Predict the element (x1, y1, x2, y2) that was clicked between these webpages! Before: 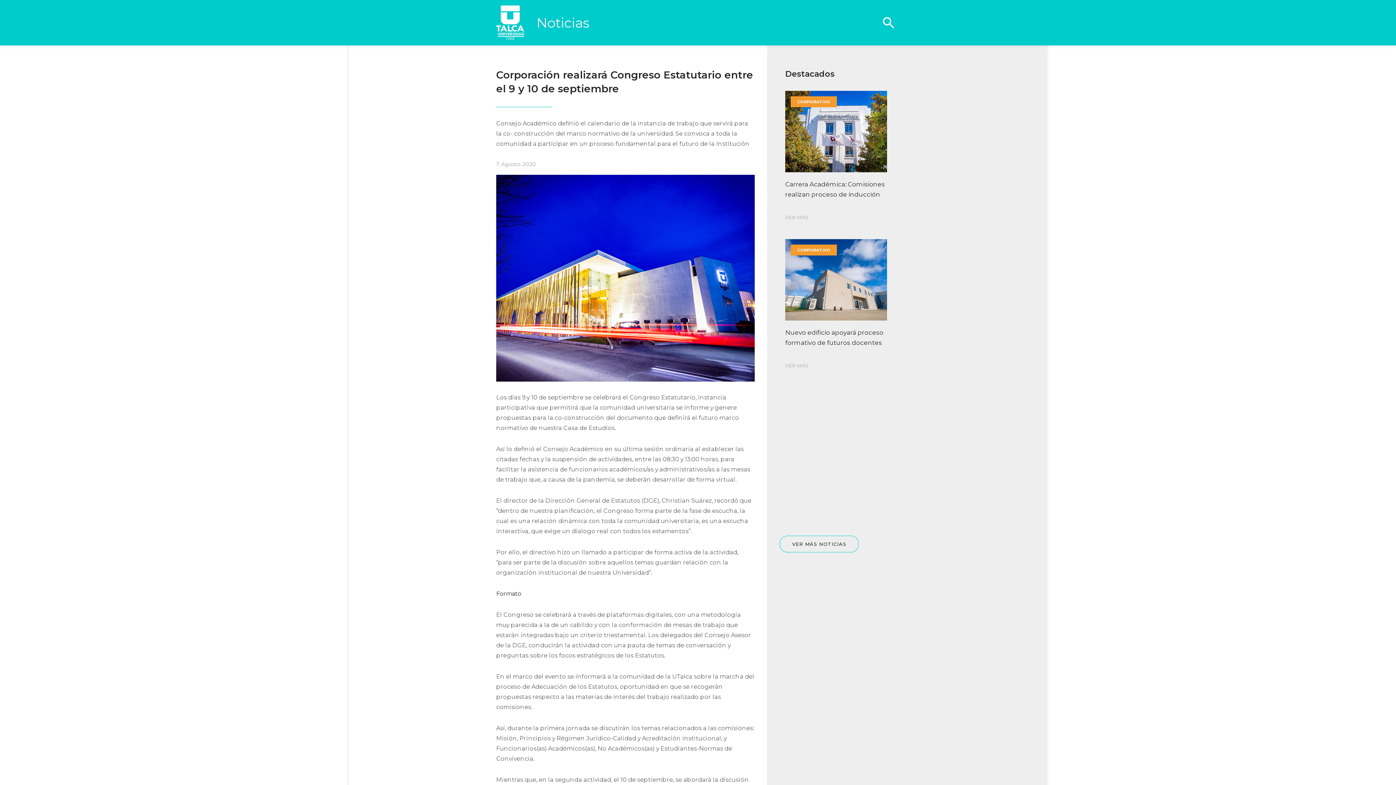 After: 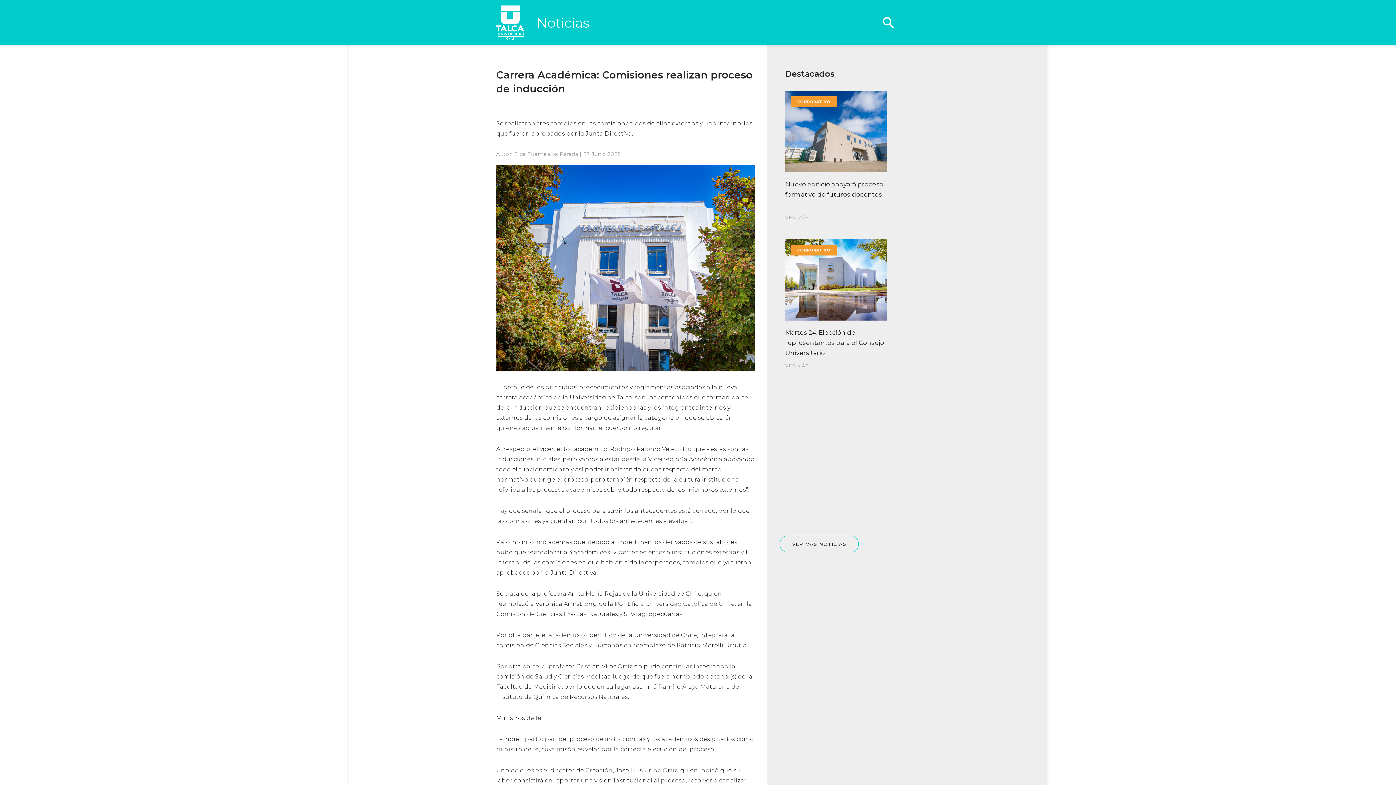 Action: bbox: (785, 90, 887, 220) label: Carrera Académica: Comisiones realizan proceso de inducción

VER MÁS